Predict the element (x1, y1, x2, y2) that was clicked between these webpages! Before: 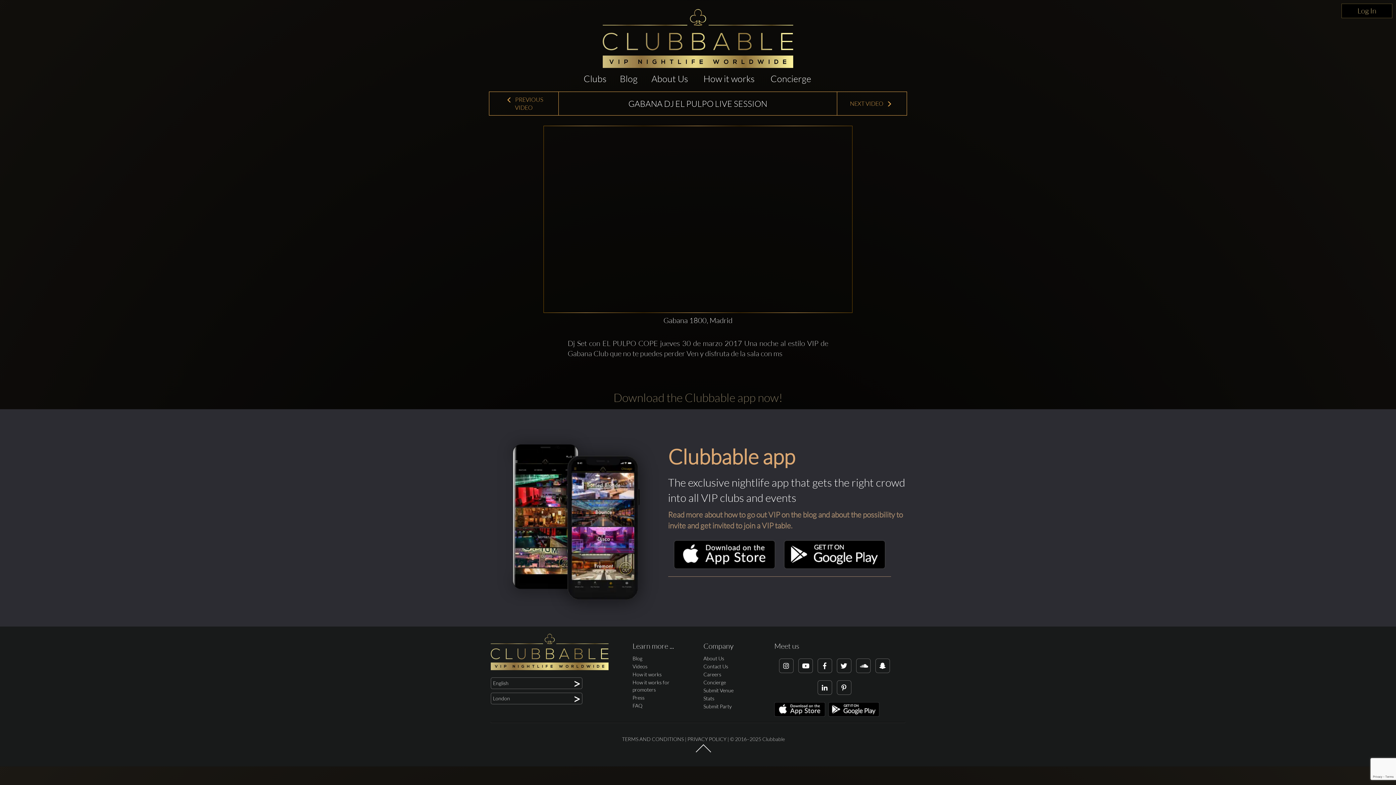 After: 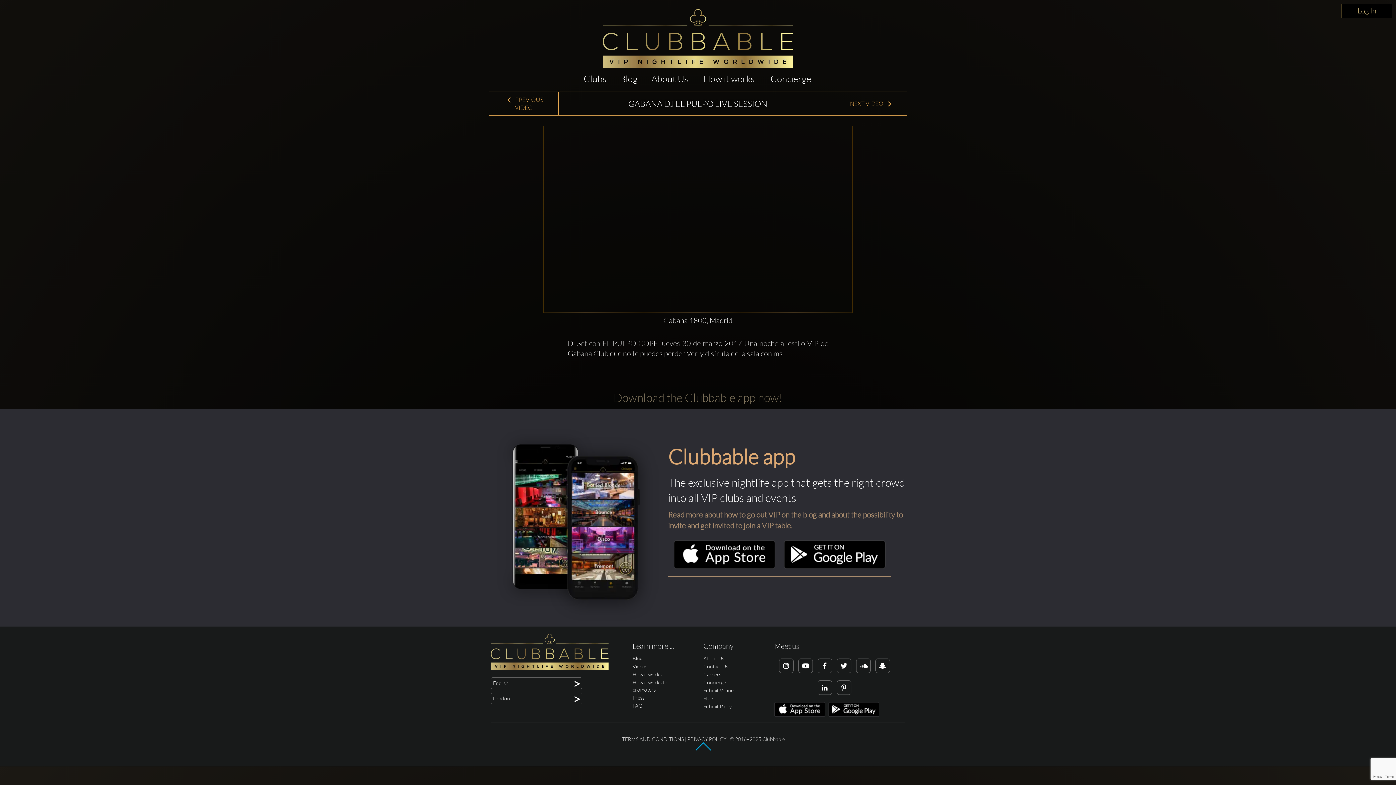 Action: bbox: (695, 744, 711, 760)